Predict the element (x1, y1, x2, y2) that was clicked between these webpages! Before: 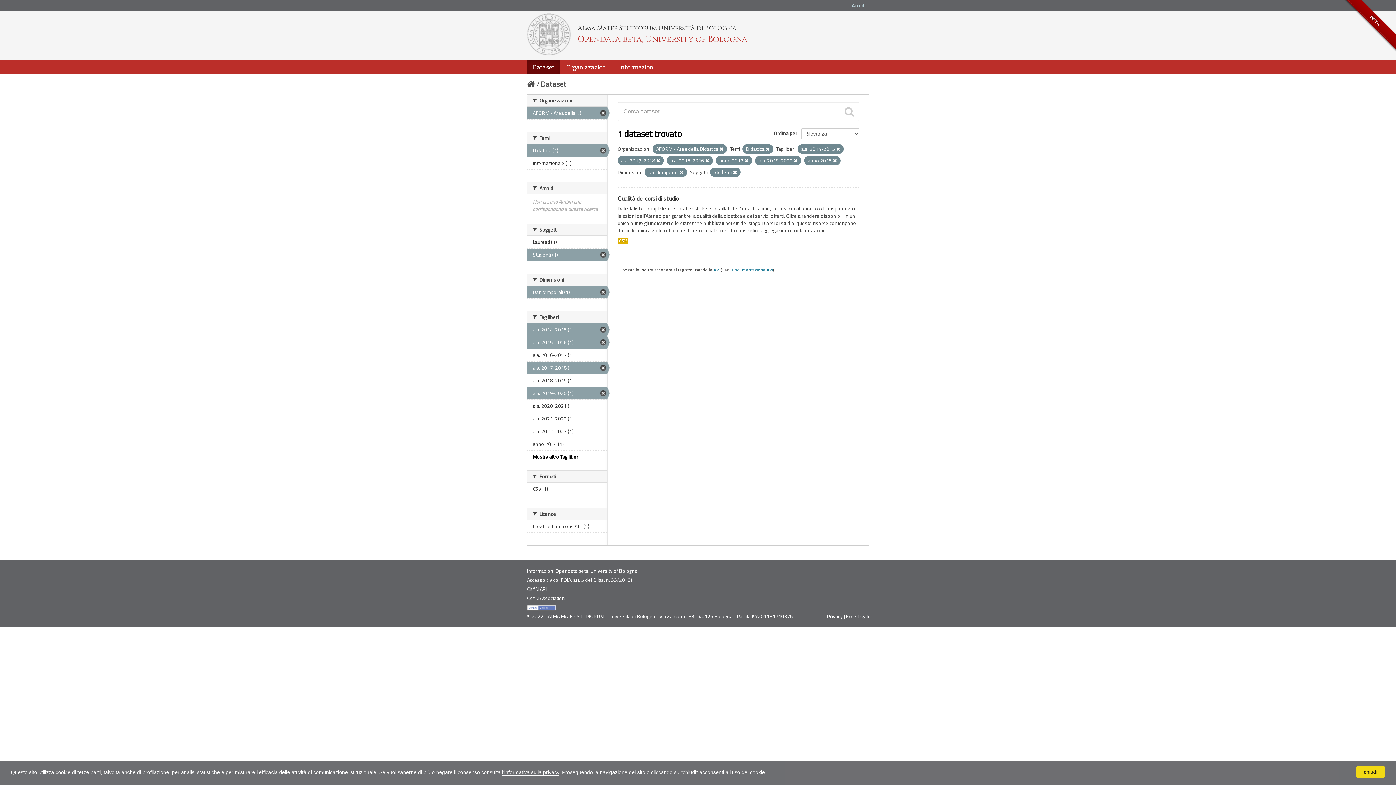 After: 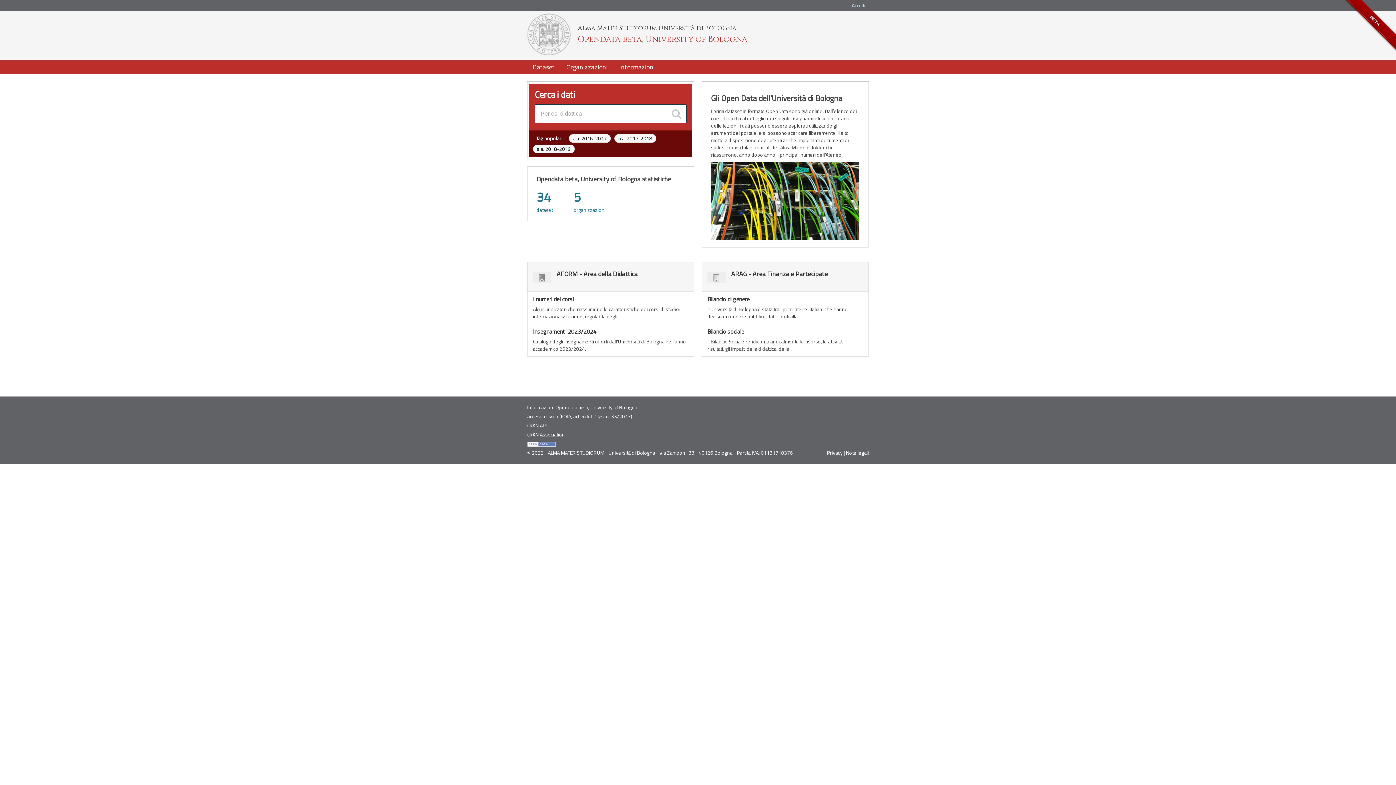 Action: bbox: (527, 29, 570, 37)